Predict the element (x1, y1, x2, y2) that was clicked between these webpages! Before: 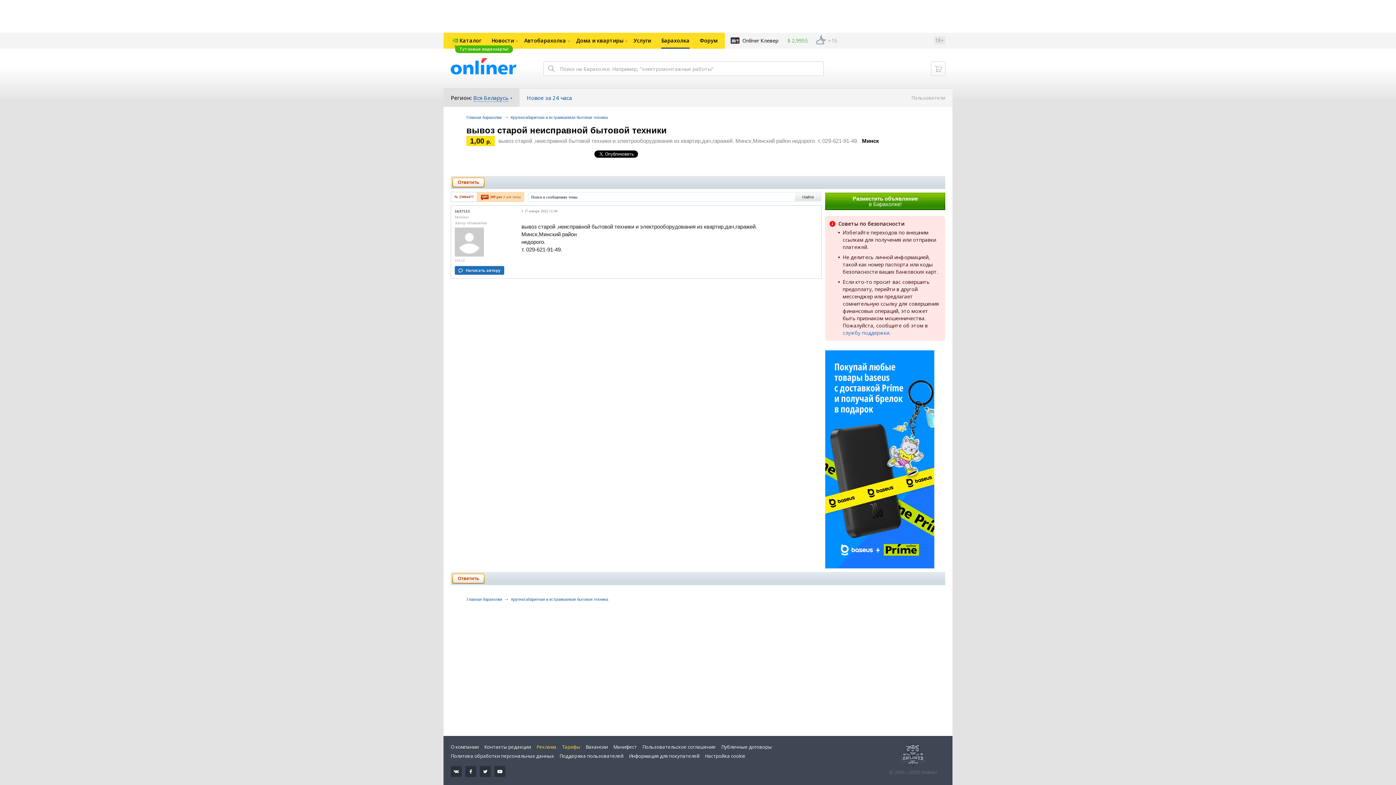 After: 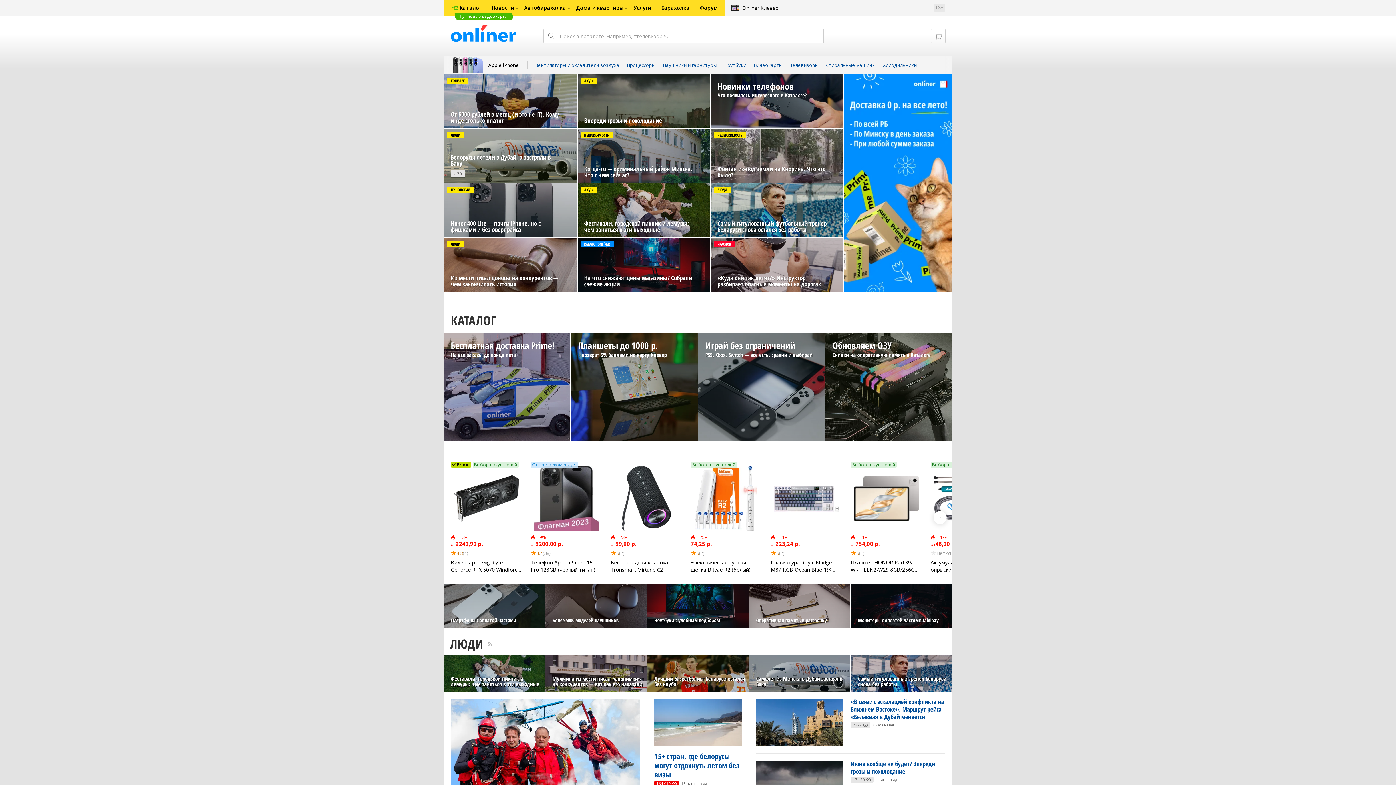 Action: bbox: (450, 58, 516, 74)